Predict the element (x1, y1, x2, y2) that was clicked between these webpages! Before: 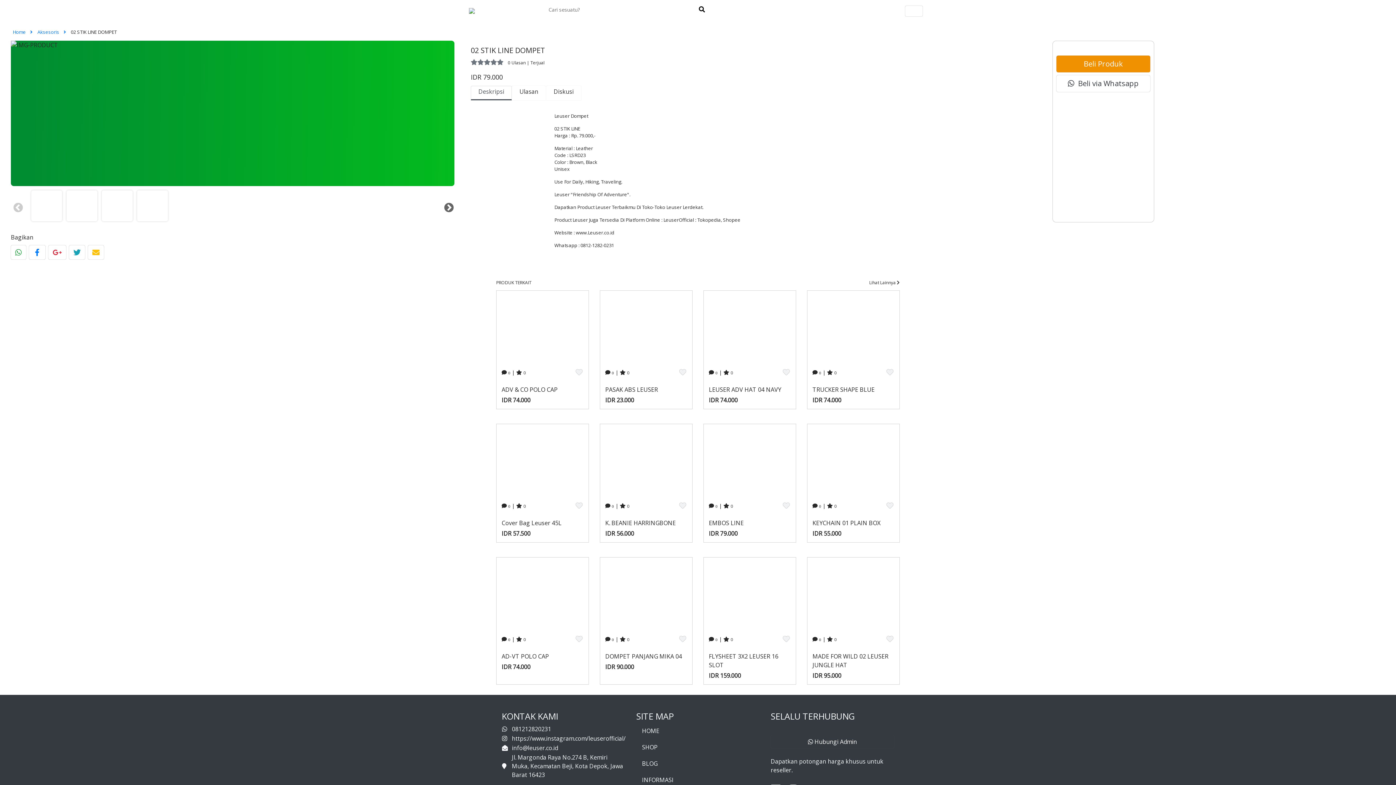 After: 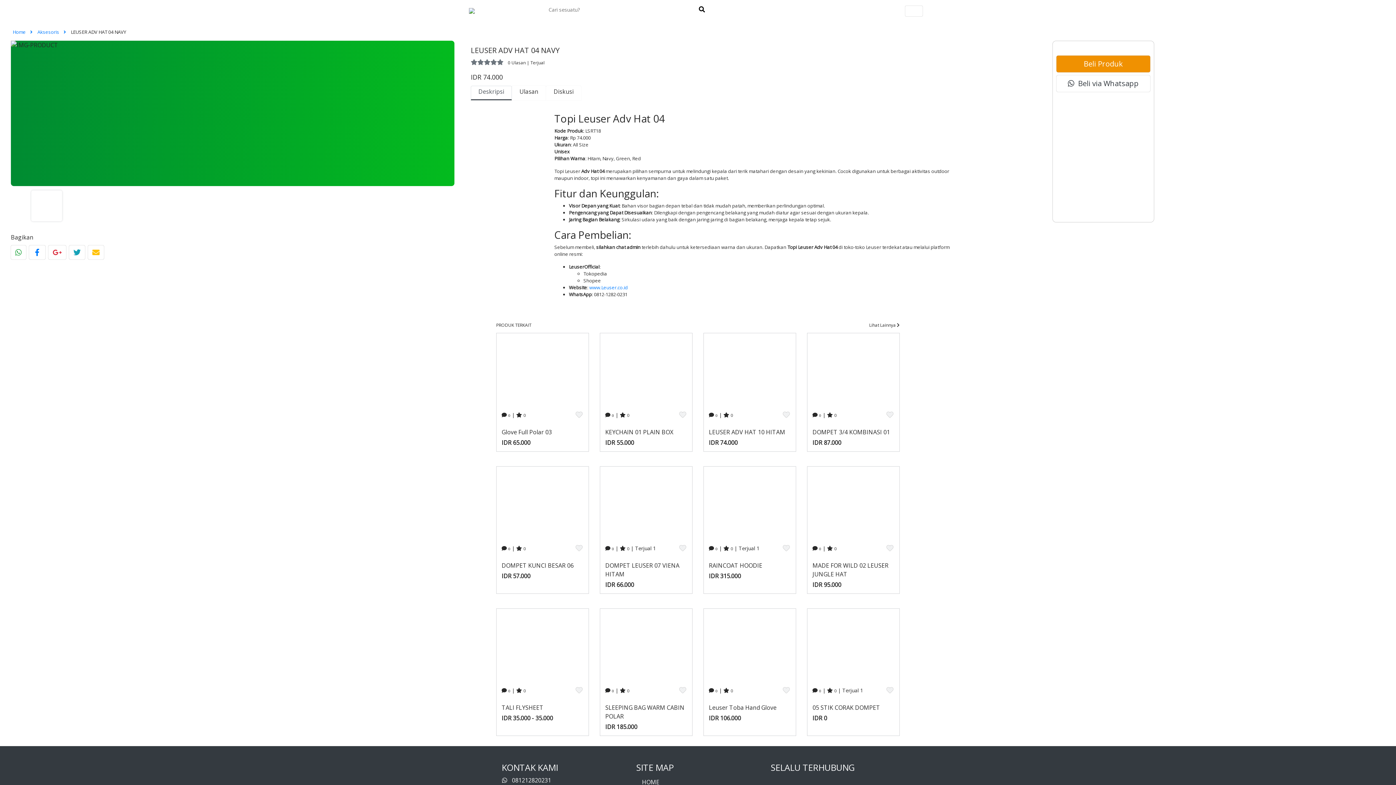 Action: bbox: (709, 385, 790, 396) label: LEUSER ADV HAT 04 NAVY